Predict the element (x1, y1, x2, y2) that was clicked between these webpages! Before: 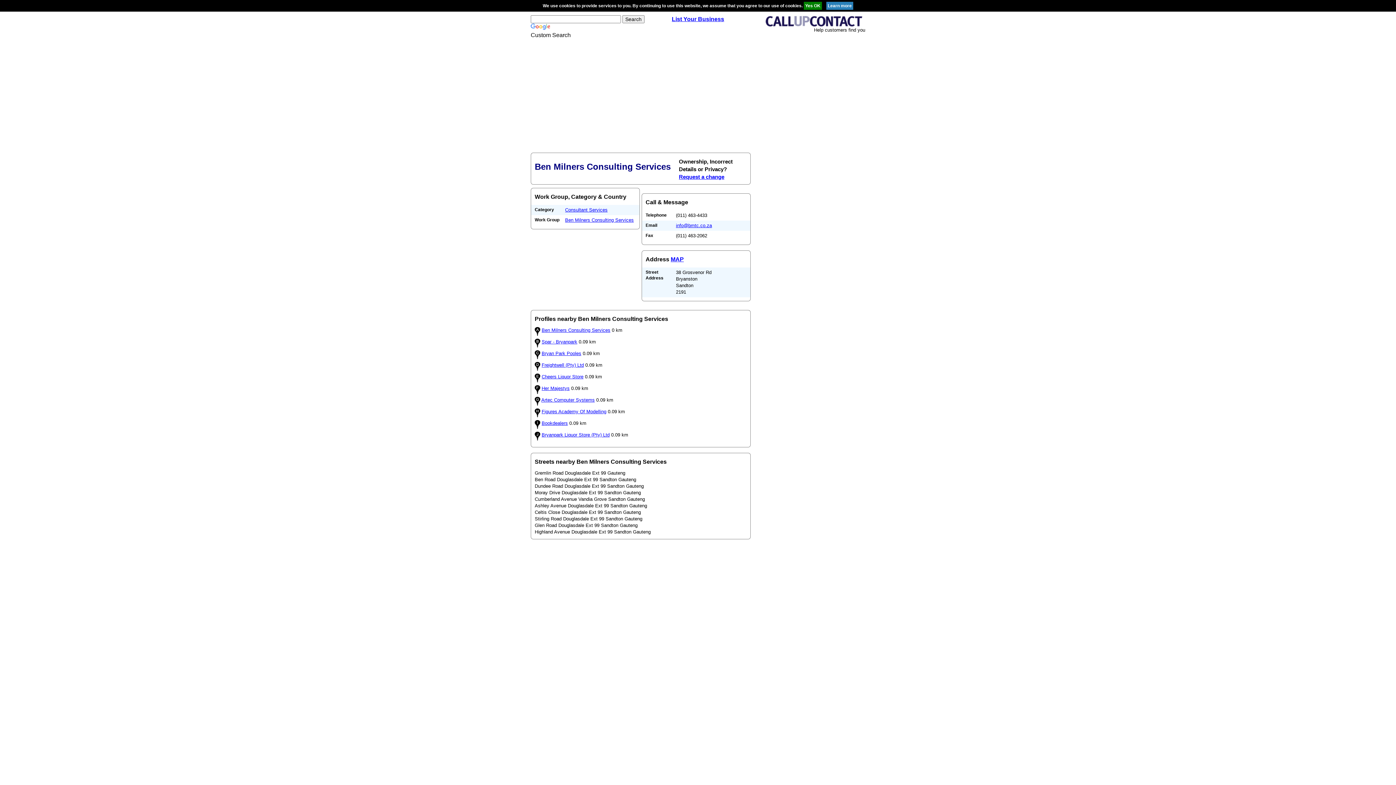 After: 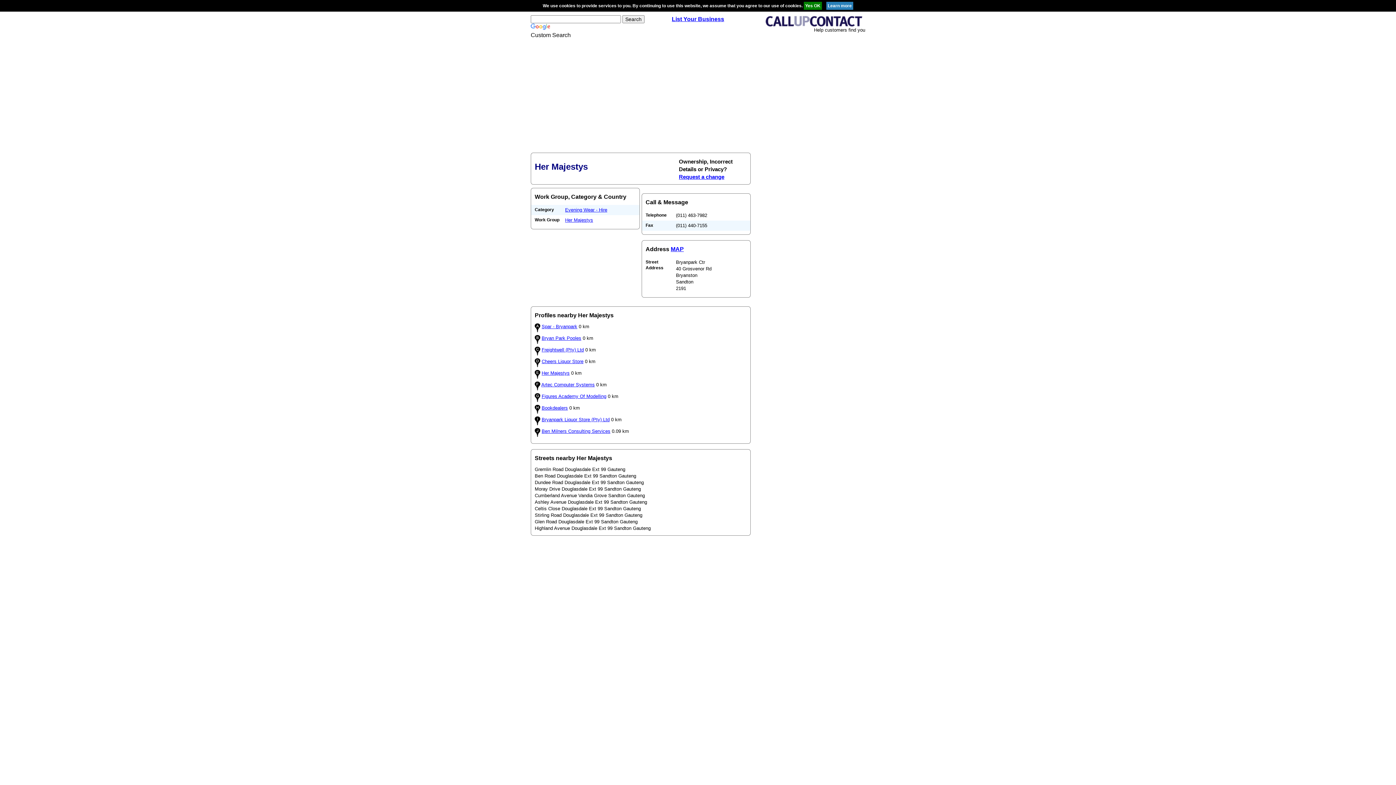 Action: bbox: (541, 385, 569, 391) label: Her Majestys